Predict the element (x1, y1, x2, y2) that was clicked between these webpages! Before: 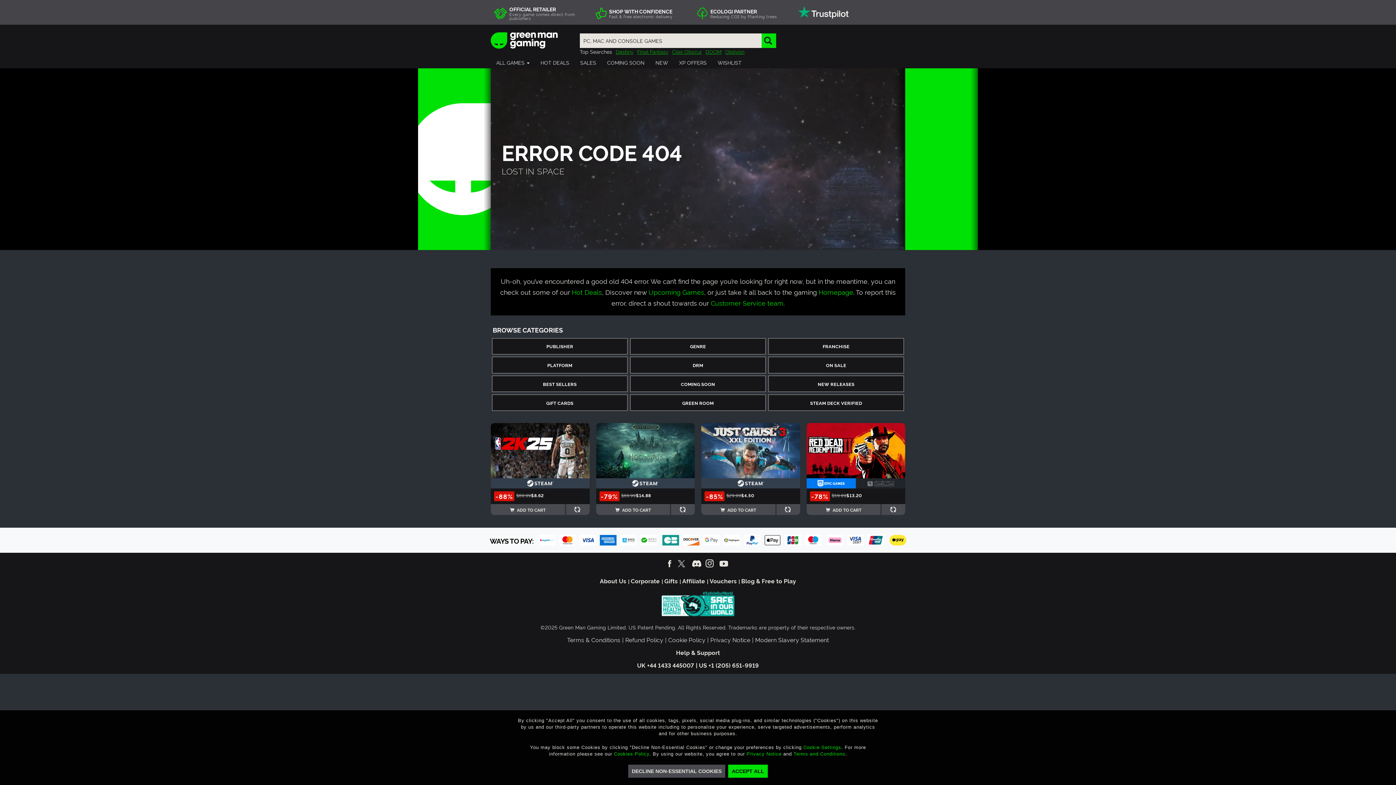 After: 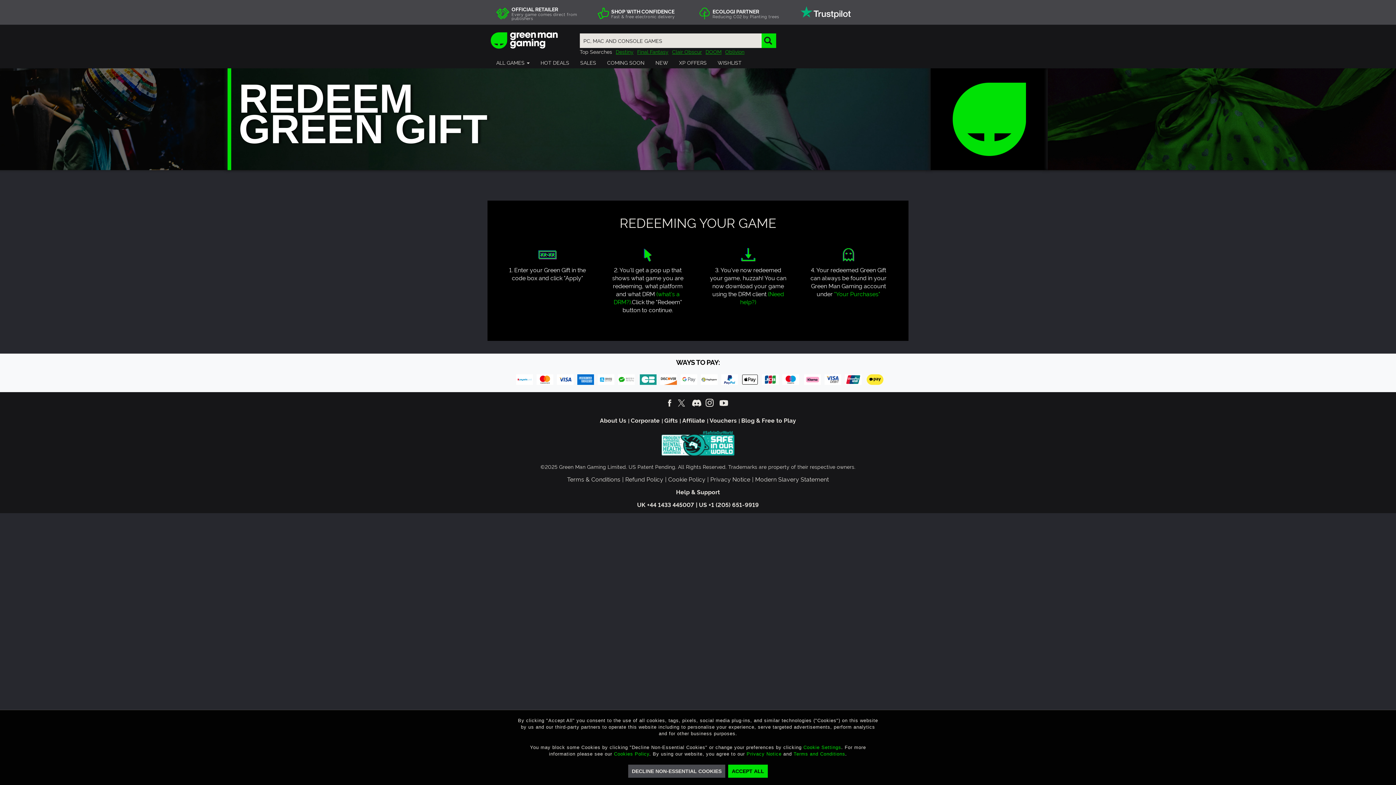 Action: label: Gifts bbox: (665, 578, 678, 584)